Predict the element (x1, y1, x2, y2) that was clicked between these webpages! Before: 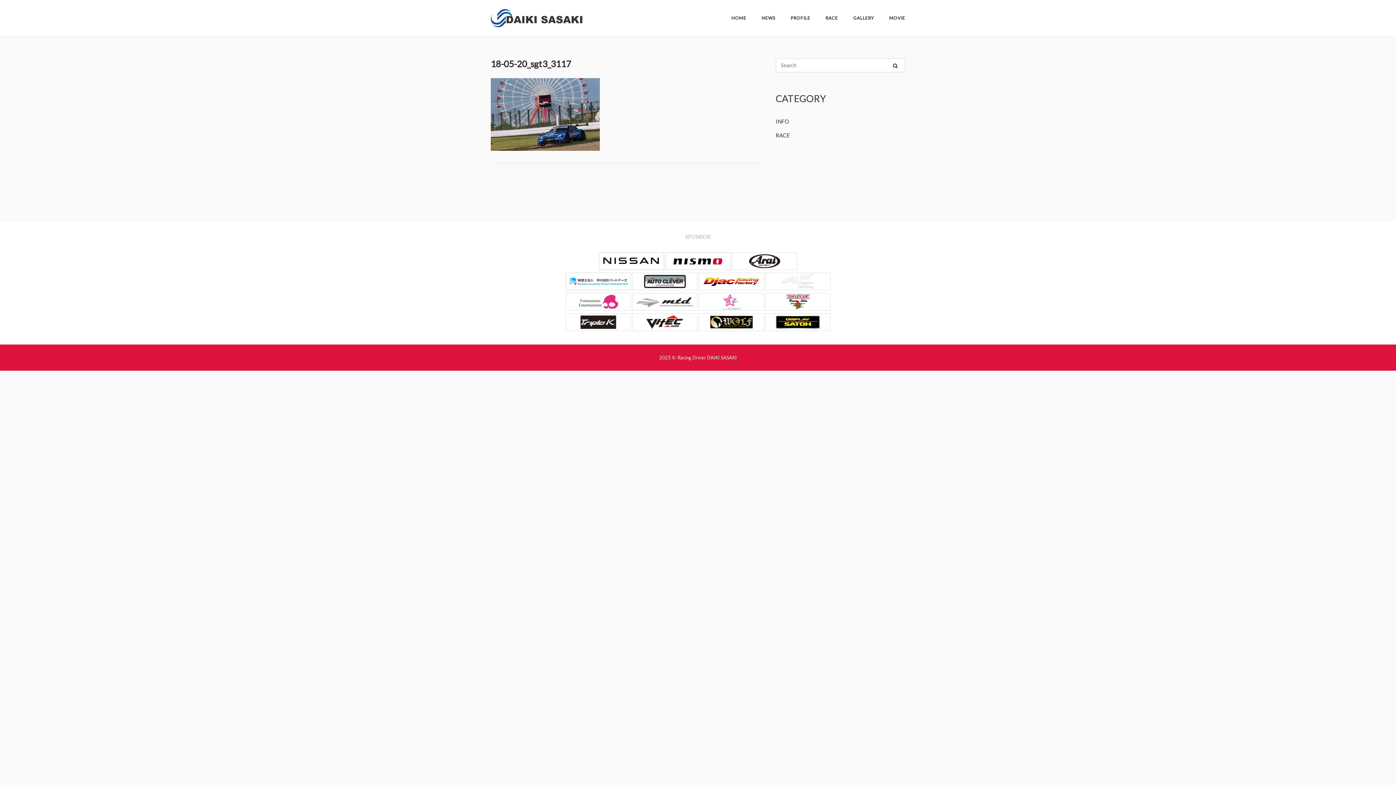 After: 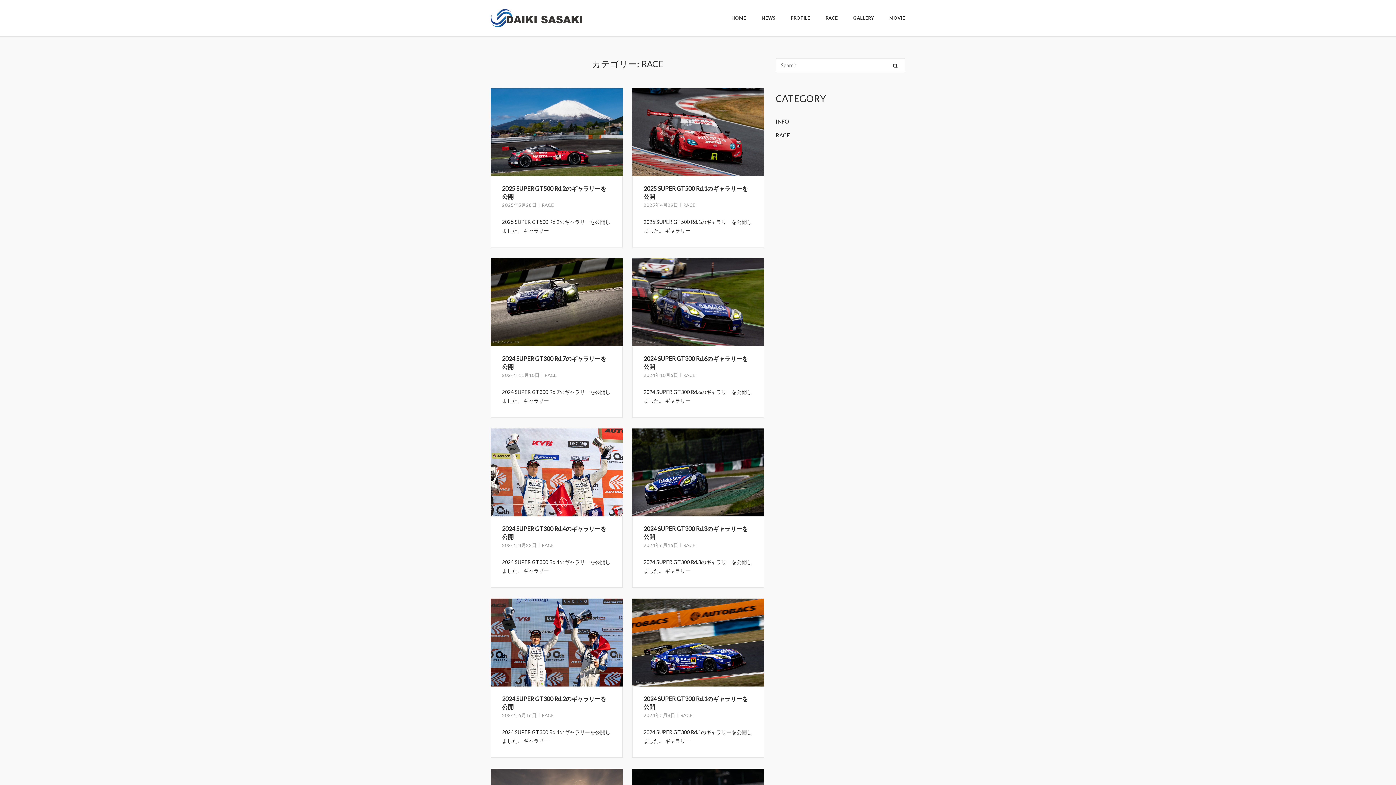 Action: bbox: (775, 129, 790, 140) label: RACE